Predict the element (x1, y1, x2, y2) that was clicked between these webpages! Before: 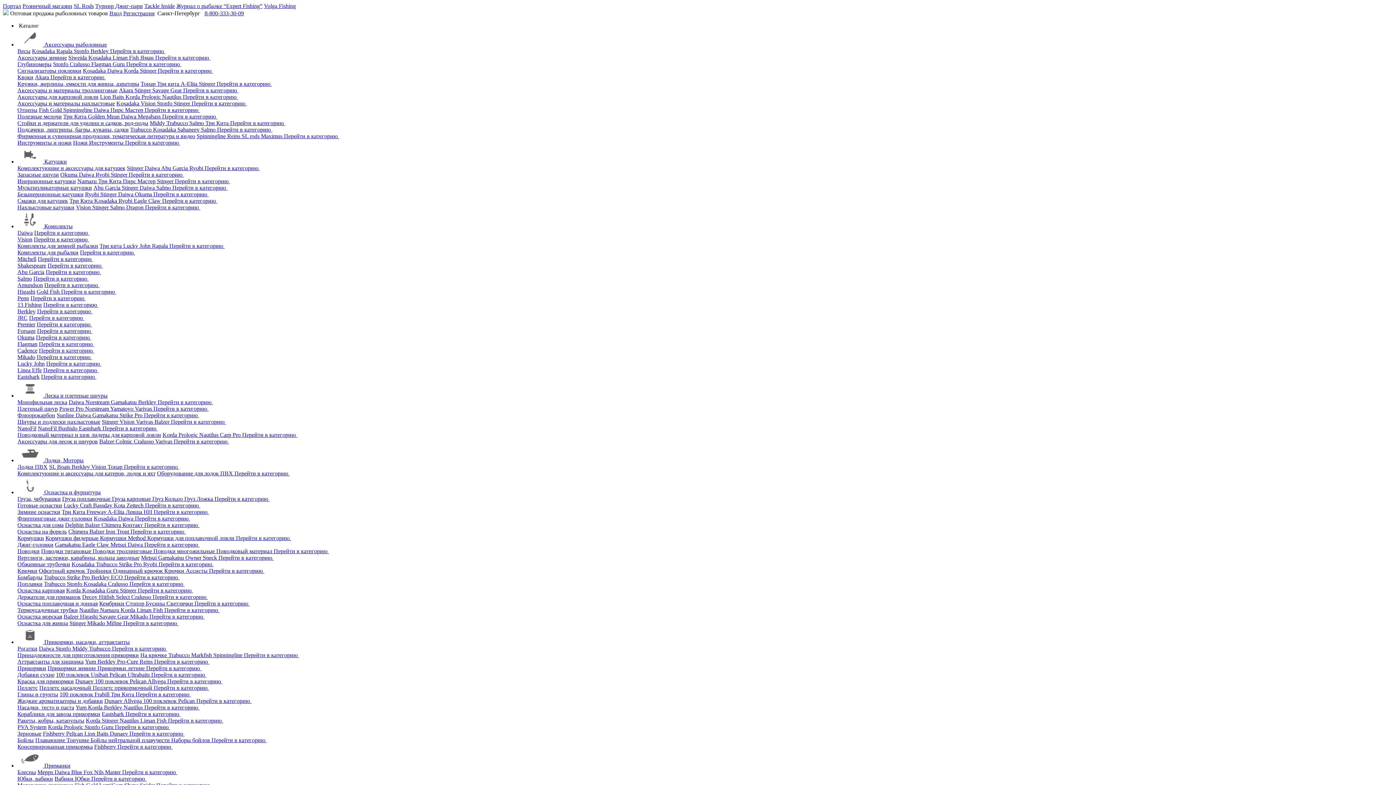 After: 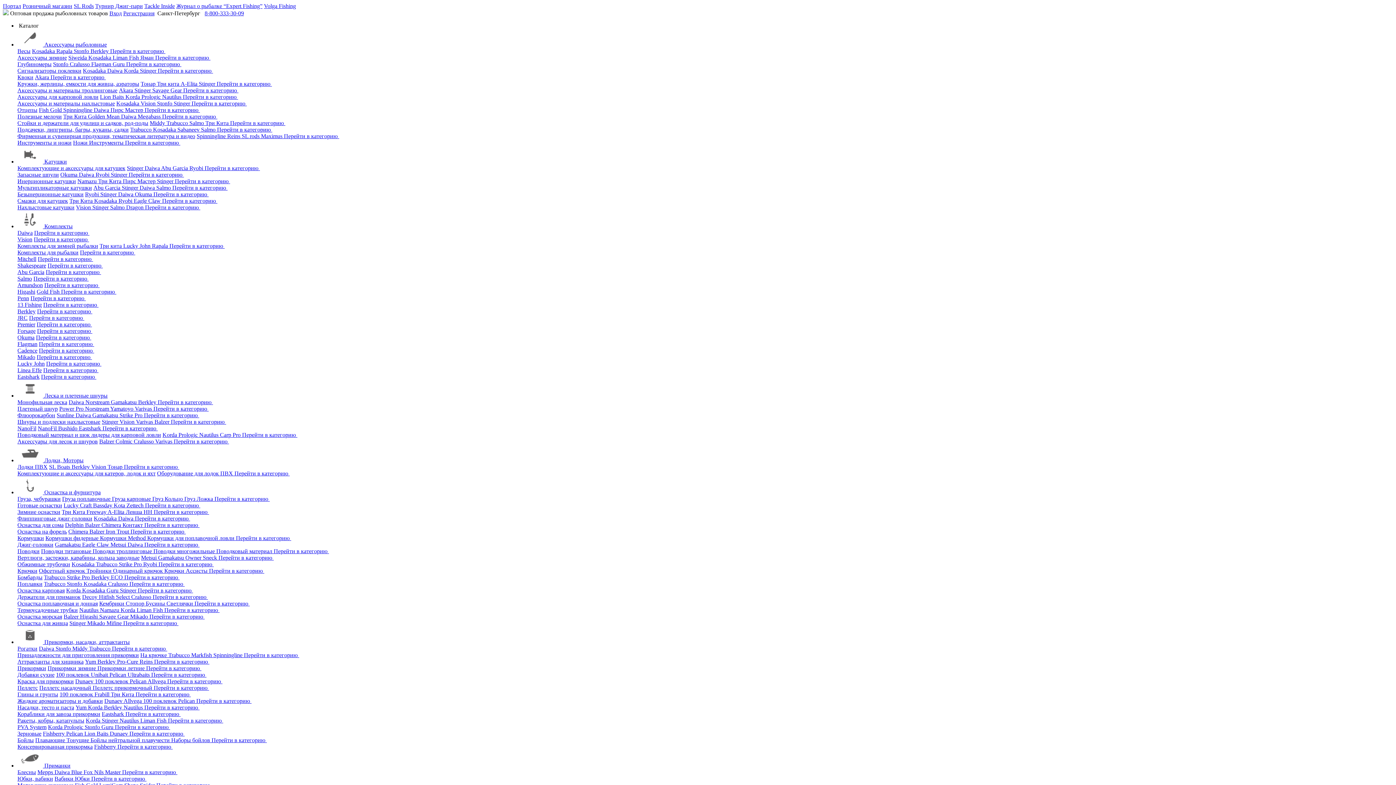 Action: label: Полезные мелочи bbox: (17, 113, 61, 119)